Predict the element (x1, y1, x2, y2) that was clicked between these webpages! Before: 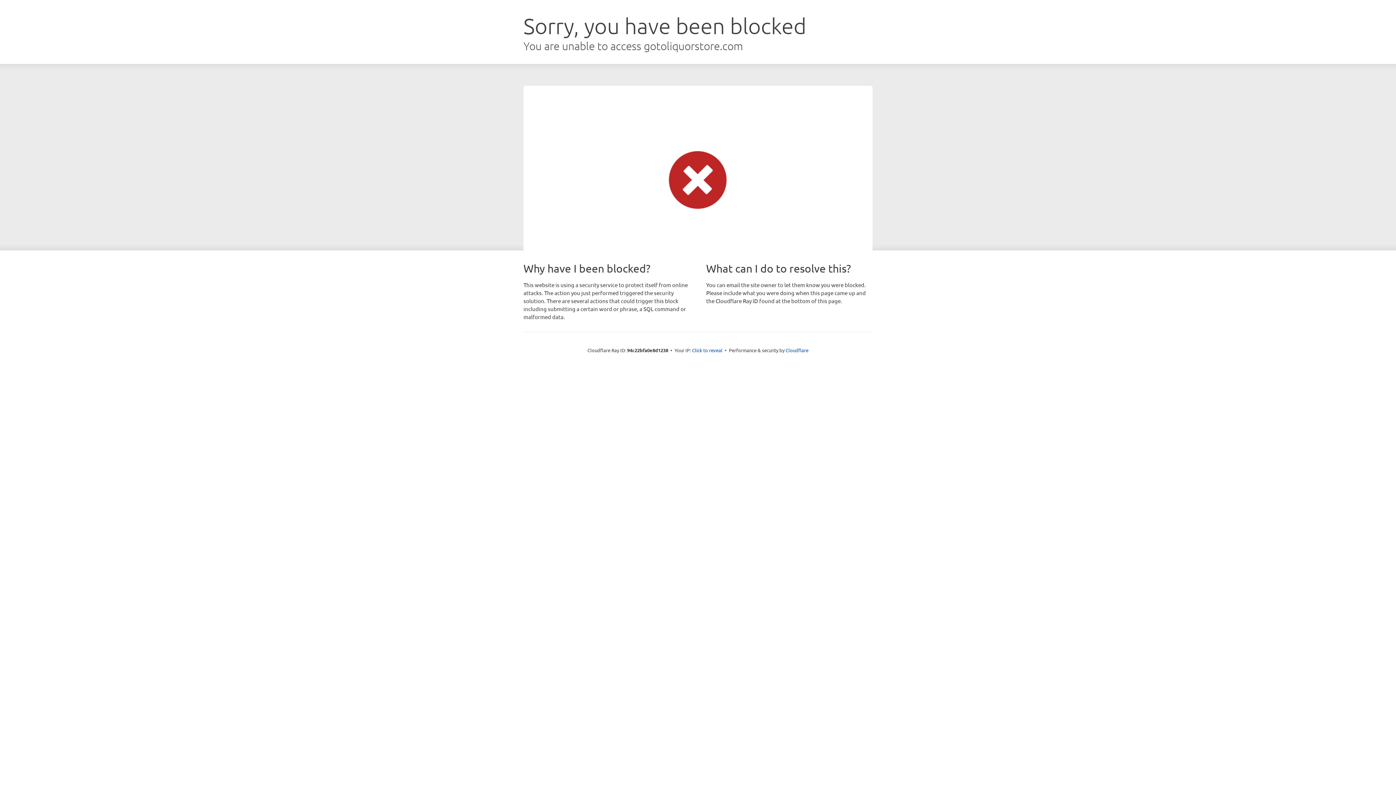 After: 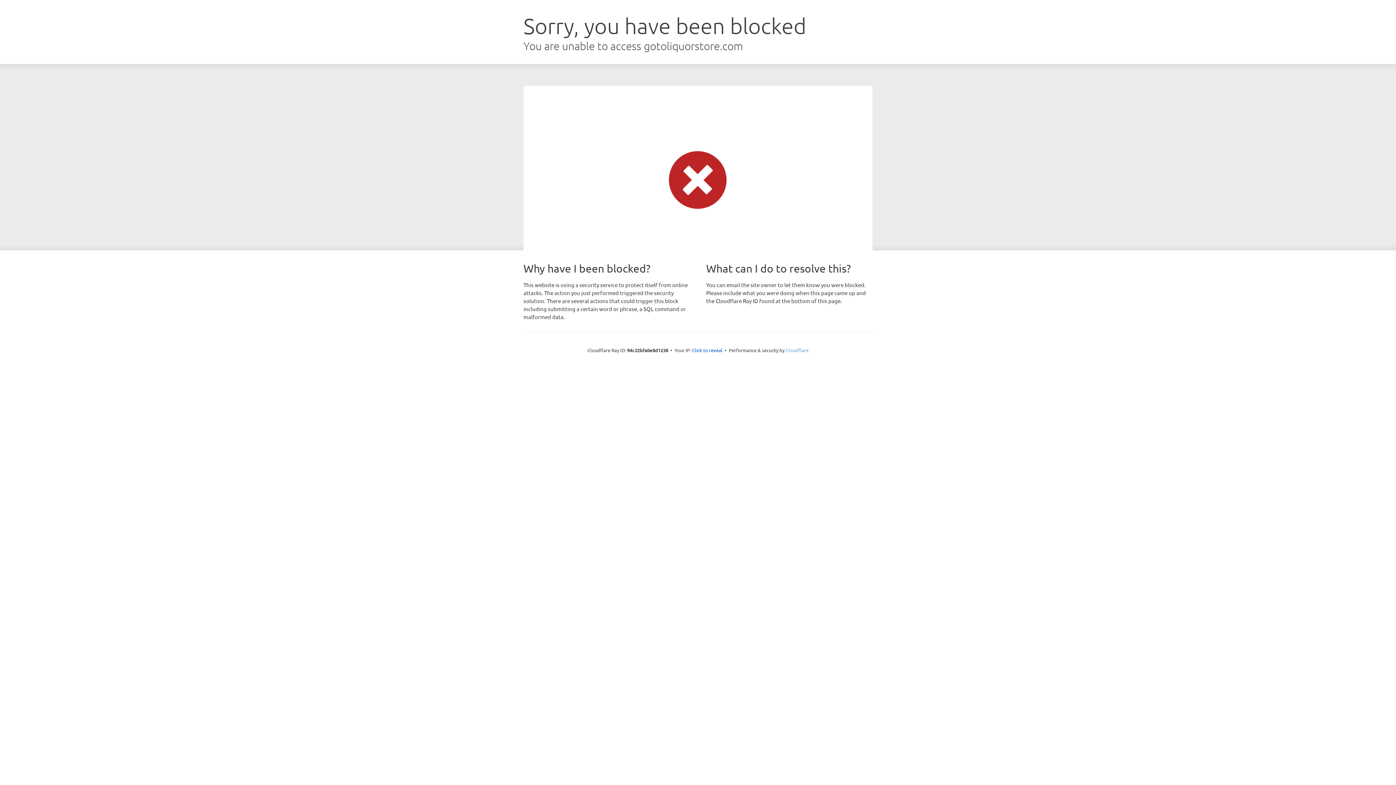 Action: bbox: (785, 347, 808, 353) label: Cloudflare